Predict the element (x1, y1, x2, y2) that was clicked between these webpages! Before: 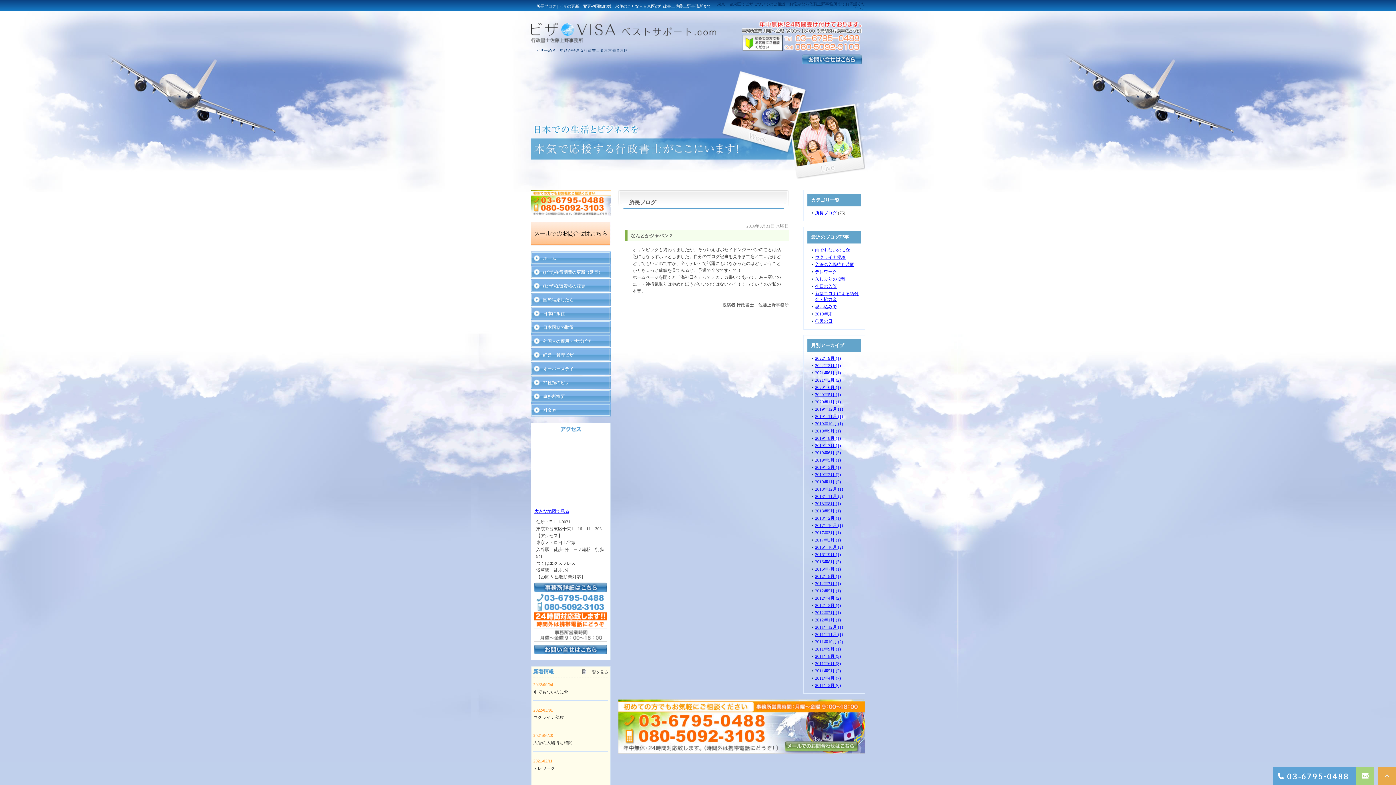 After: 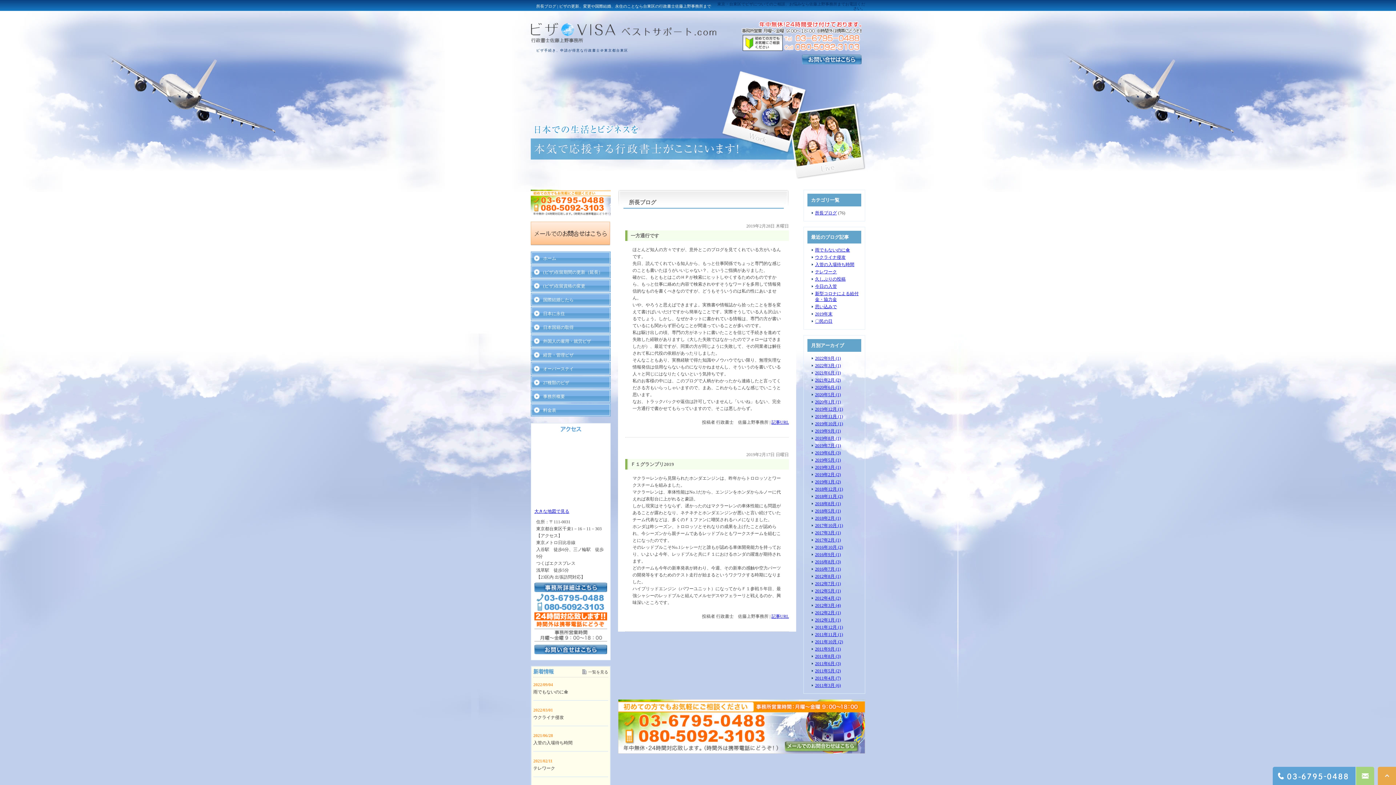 Action: label: 2019年2月 (2) bbox: (815, 472, 841, 477)